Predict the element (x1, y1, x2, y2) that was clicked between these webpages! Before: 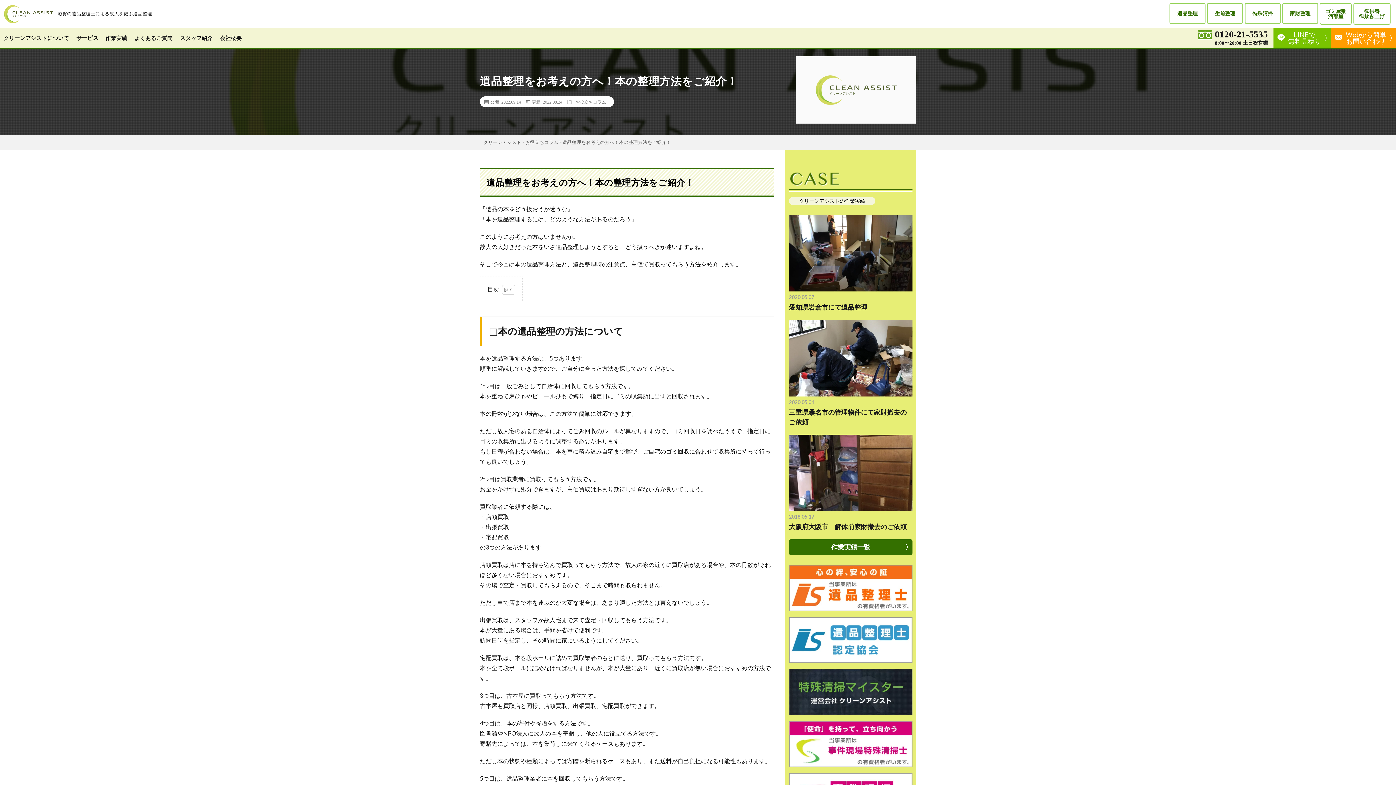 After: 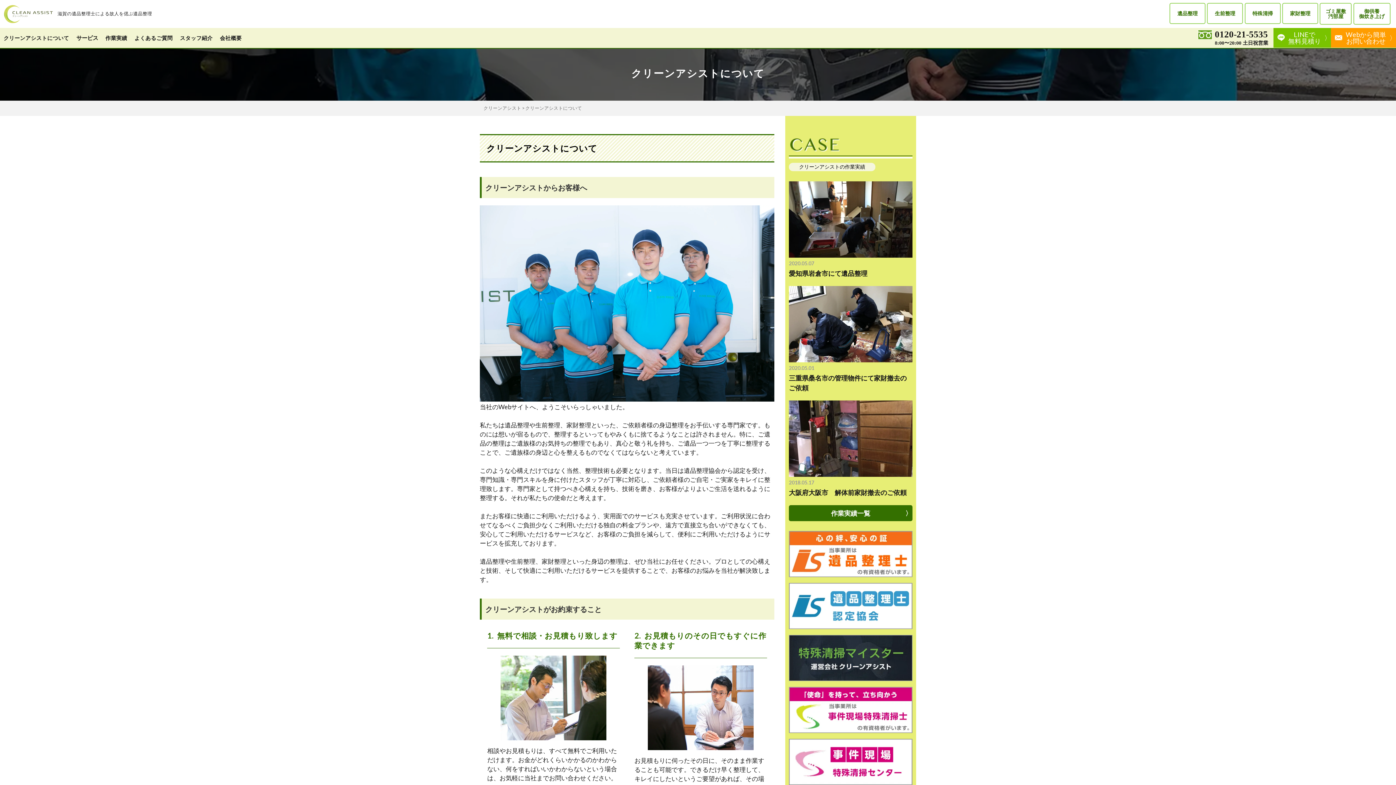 Action: label: クリーンアシストについて bbox: (0, 27, 72, 47)